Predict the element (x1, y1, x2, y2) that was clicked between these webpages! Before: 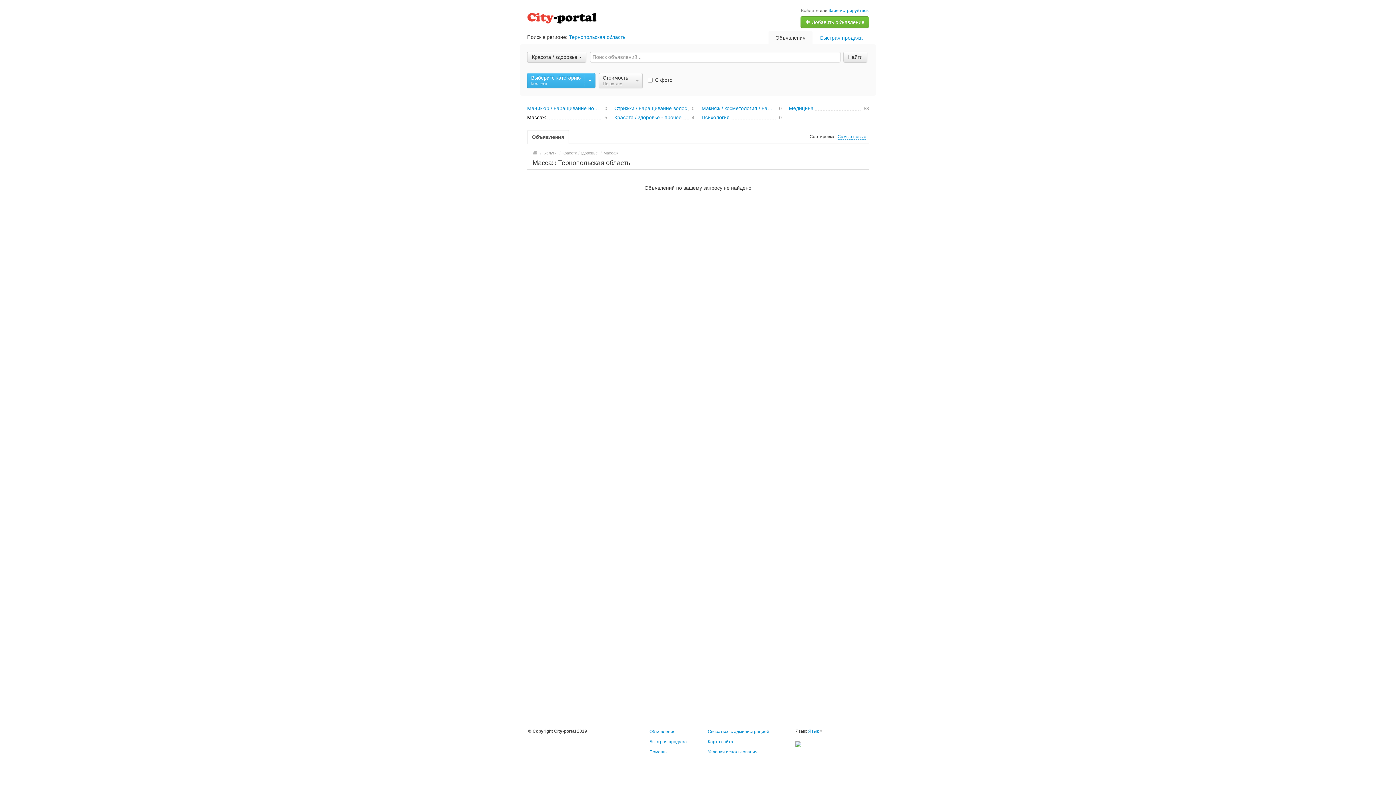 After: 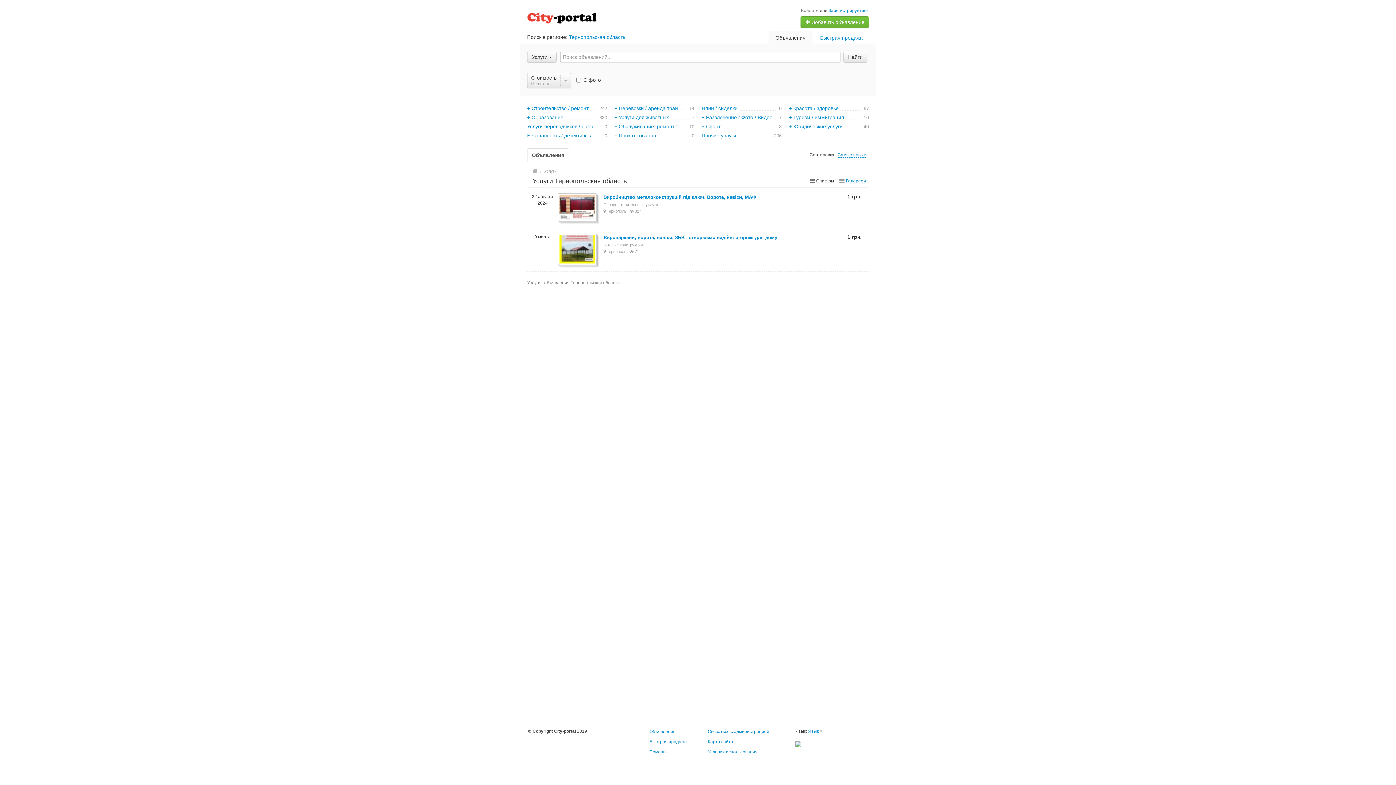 Action: label: Услуги bbox: (544, 150, 556, 155)